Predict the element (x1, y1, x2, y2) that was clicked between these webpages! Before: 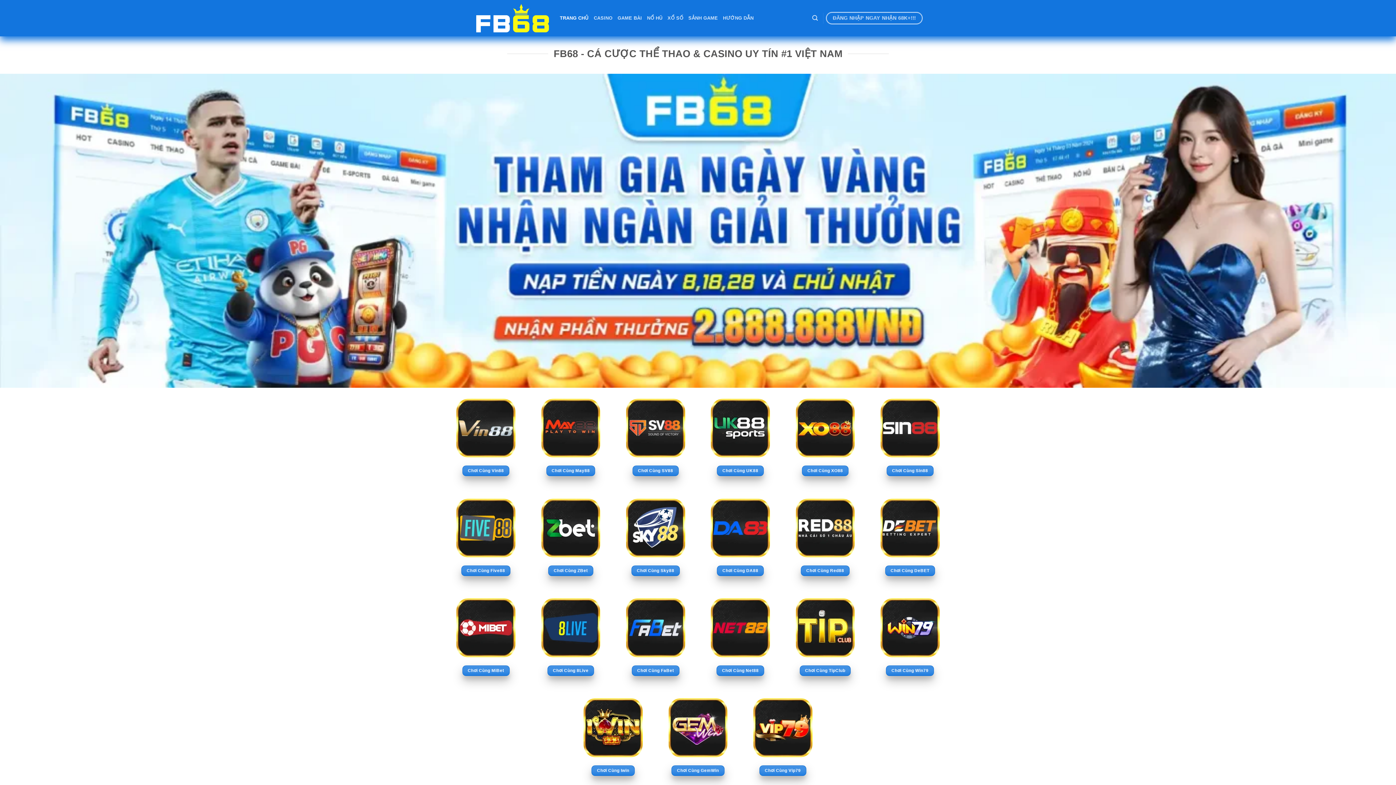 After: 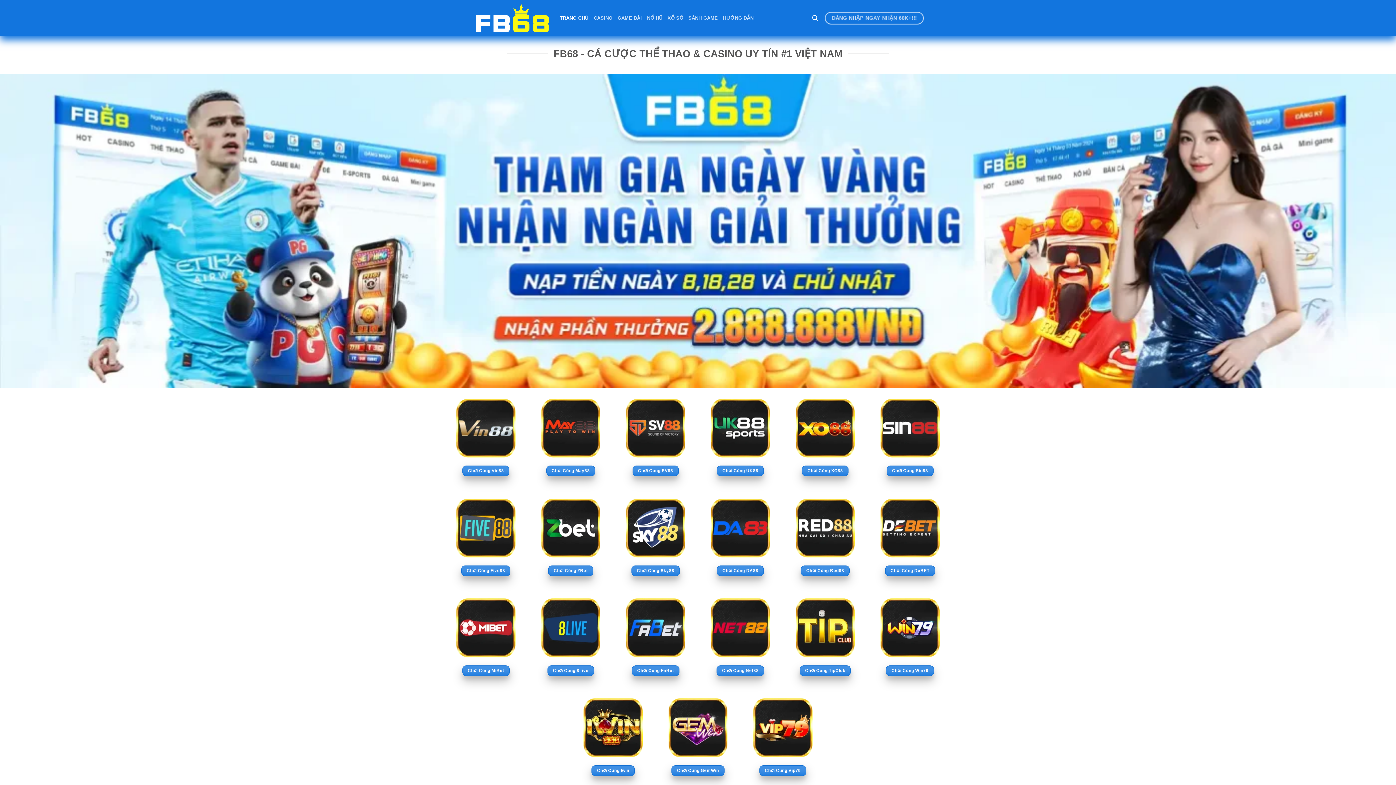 Action: label: Search bbox: (812, 11, 818, 25)